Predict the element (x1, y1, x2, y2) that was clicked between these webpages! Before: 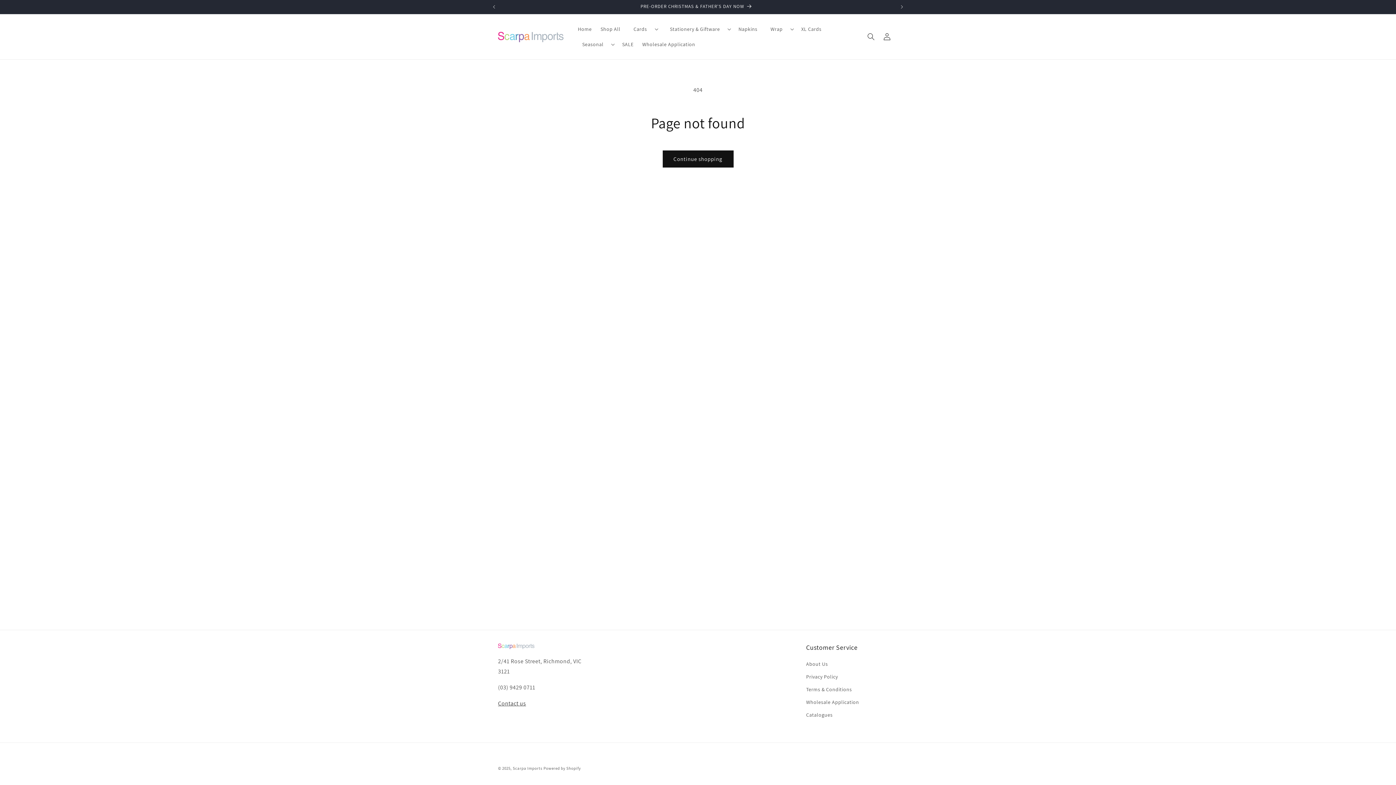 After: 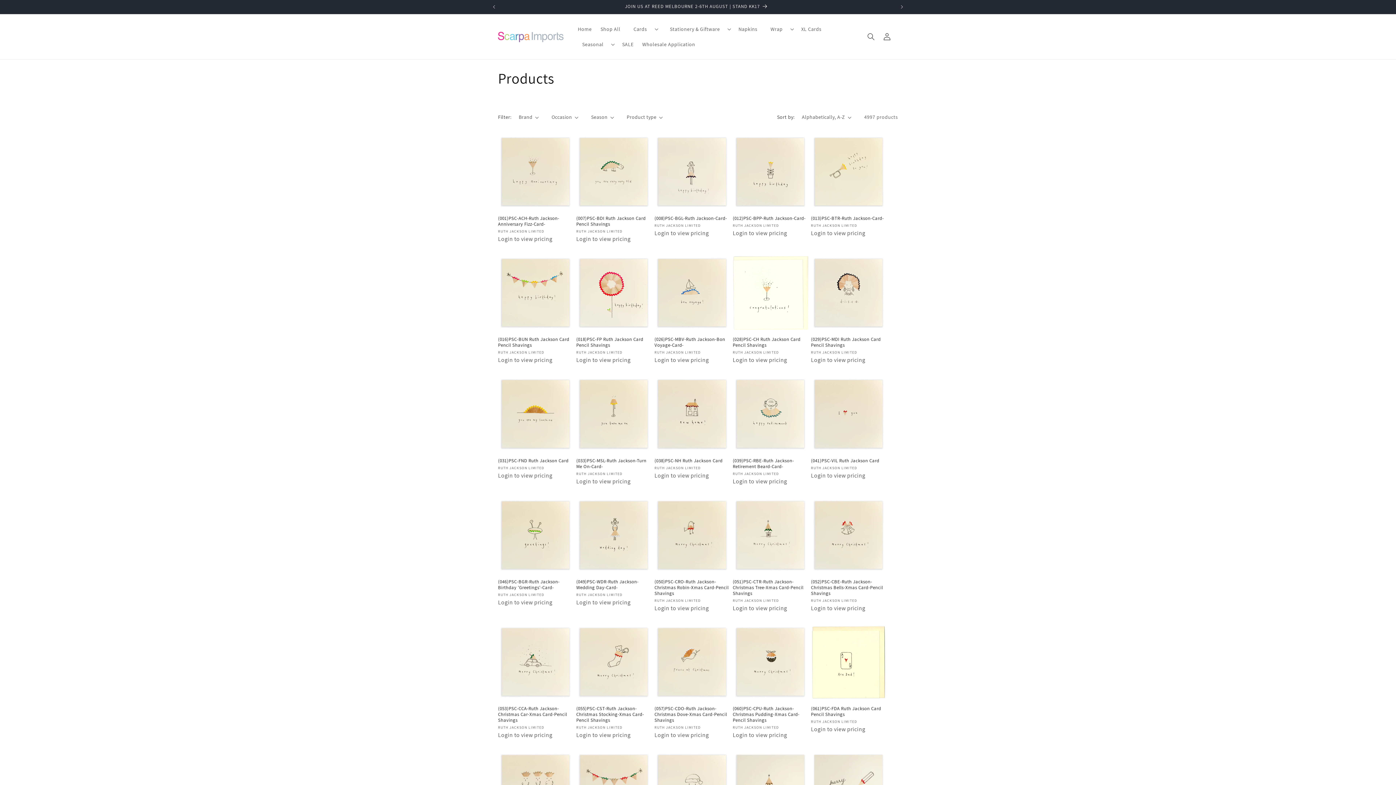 Action: bbox: (662, 150, 733, 167) label: Continue shopping